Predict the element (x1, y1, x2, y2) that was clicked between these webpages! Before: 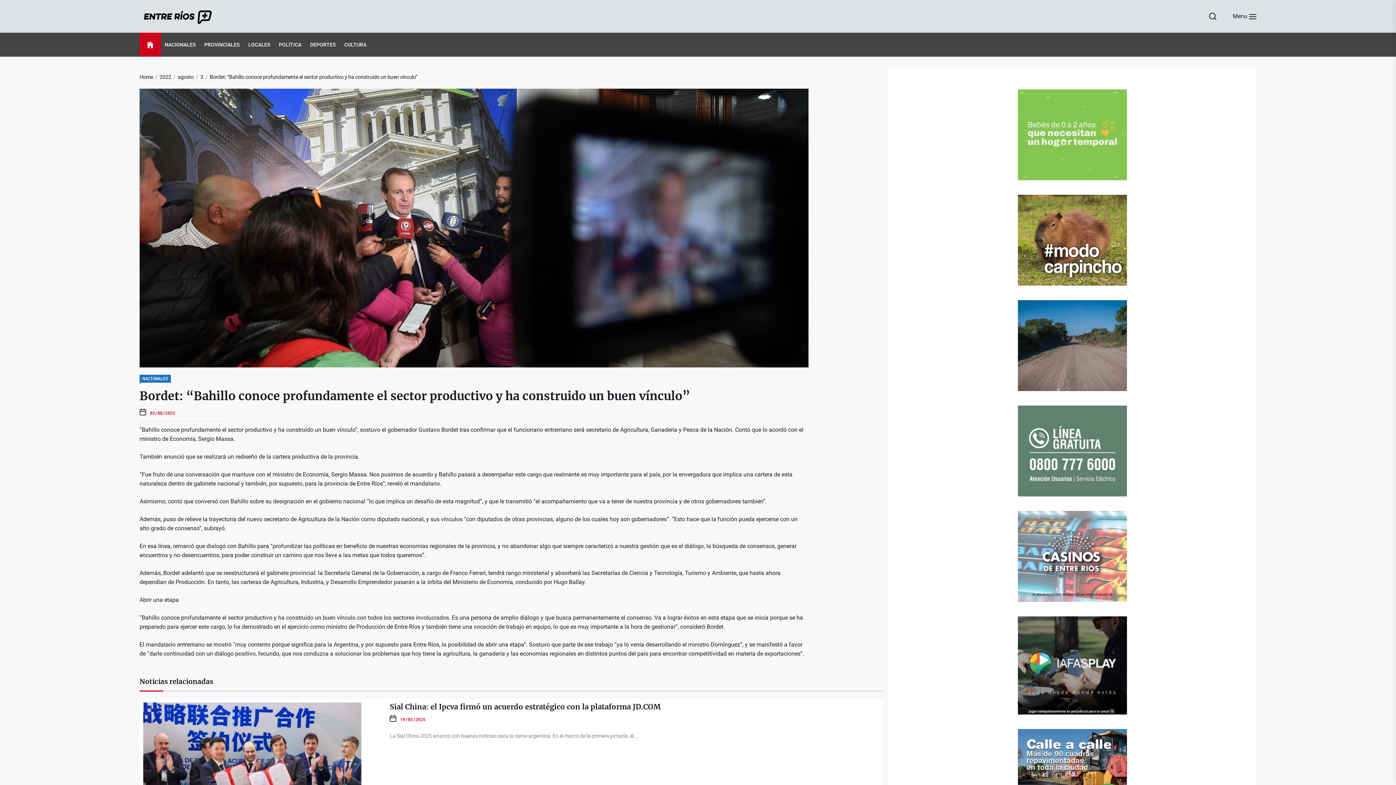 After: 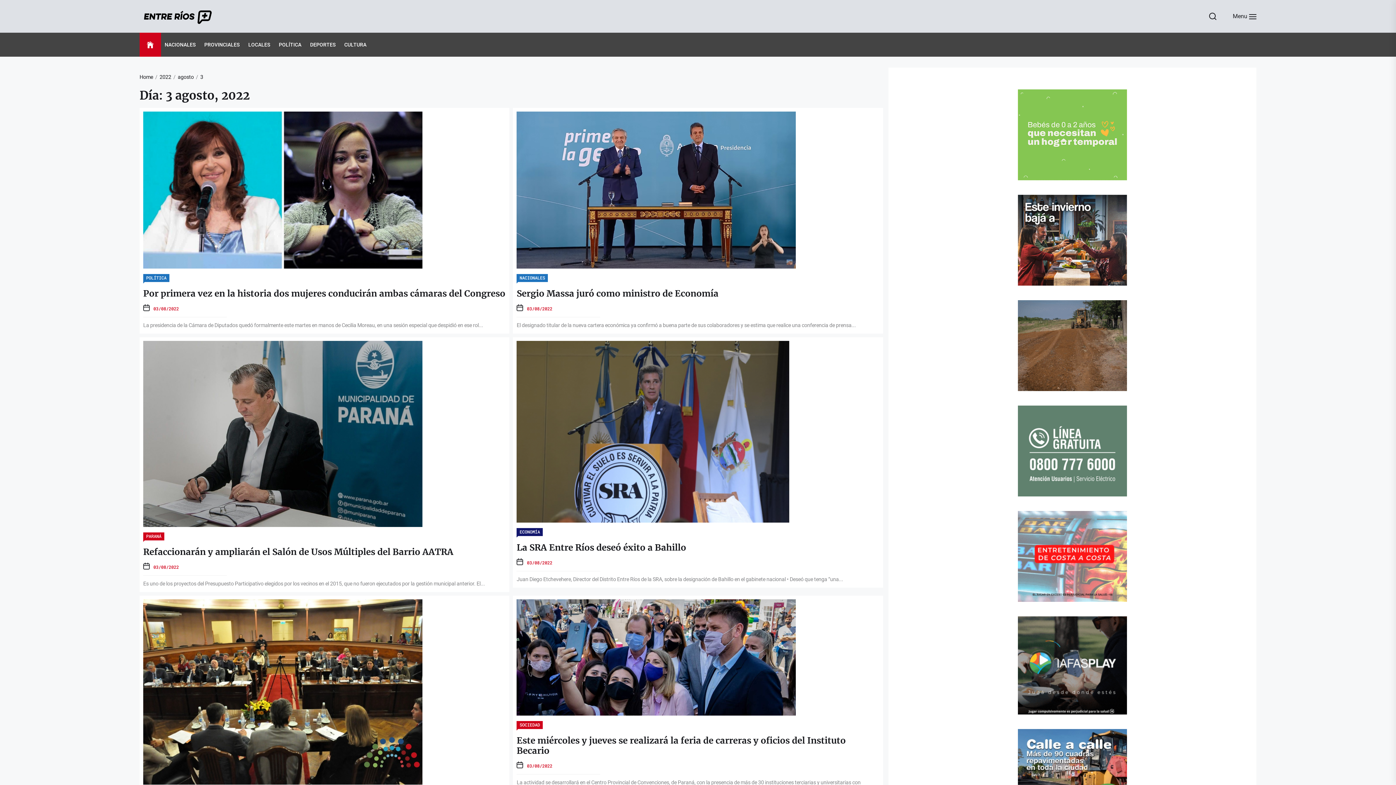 Action: bbox: (149, 410, 175, 415) label: 03/08/2022